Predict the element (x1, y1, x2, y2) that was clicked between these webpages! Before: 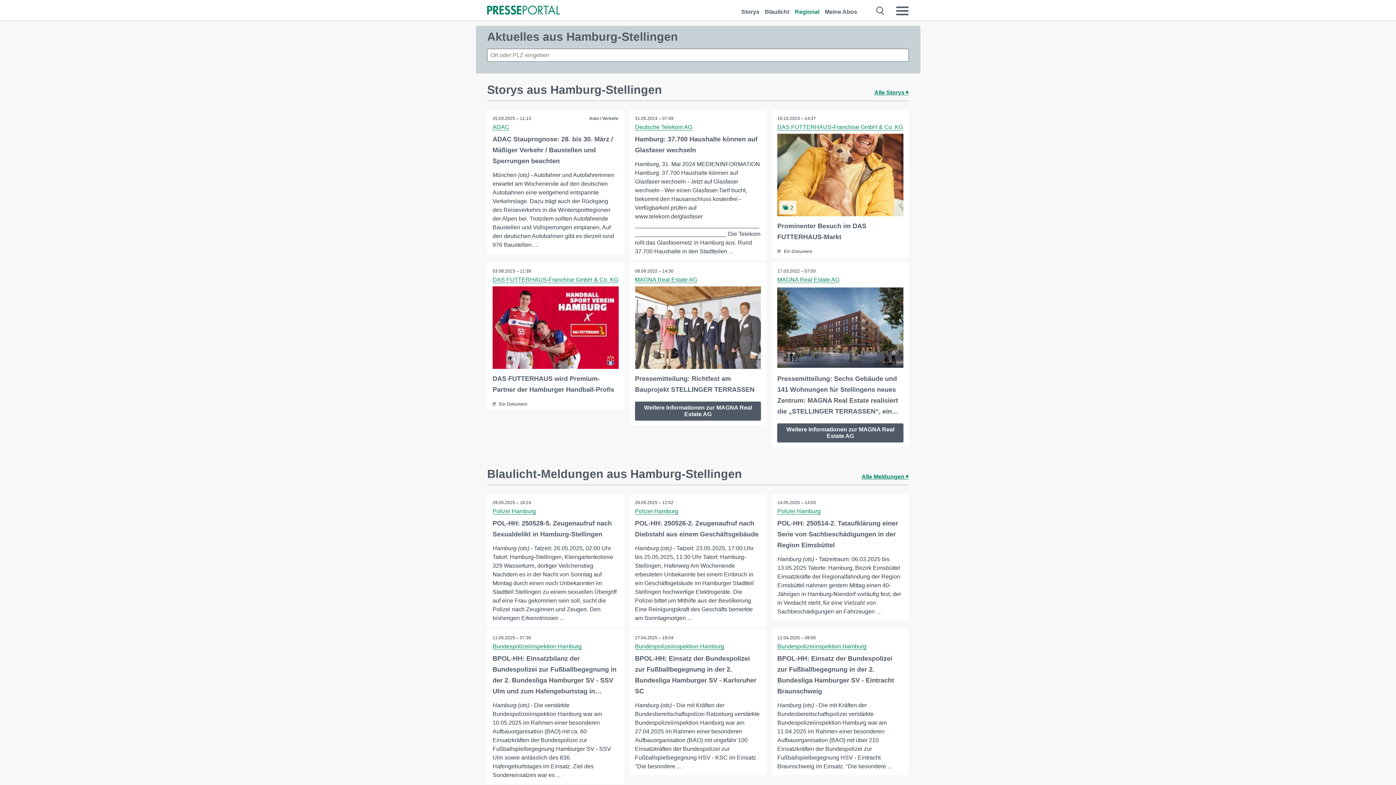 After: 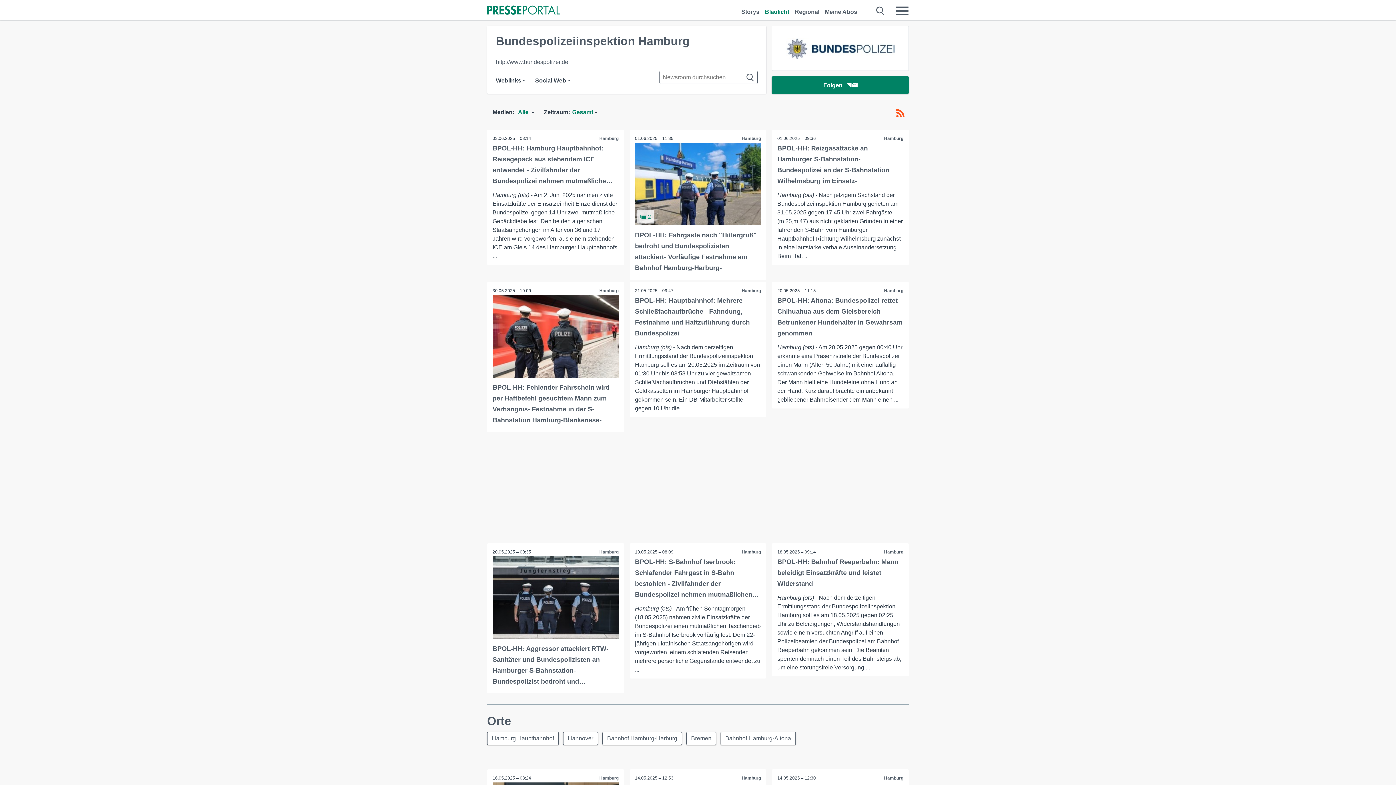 Action: label: Bundespolizeiinspektion Hamburg bbox: (635, 643, 724, 650)